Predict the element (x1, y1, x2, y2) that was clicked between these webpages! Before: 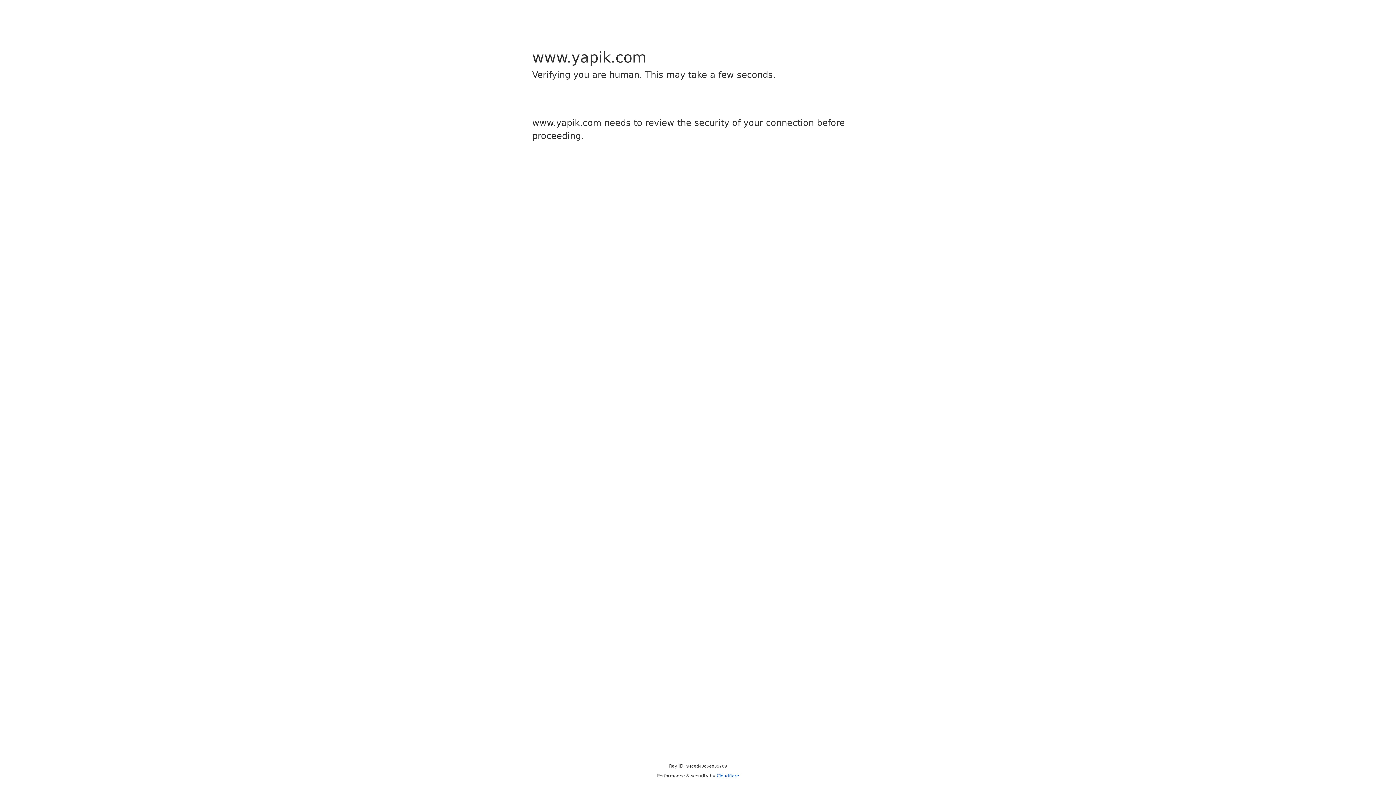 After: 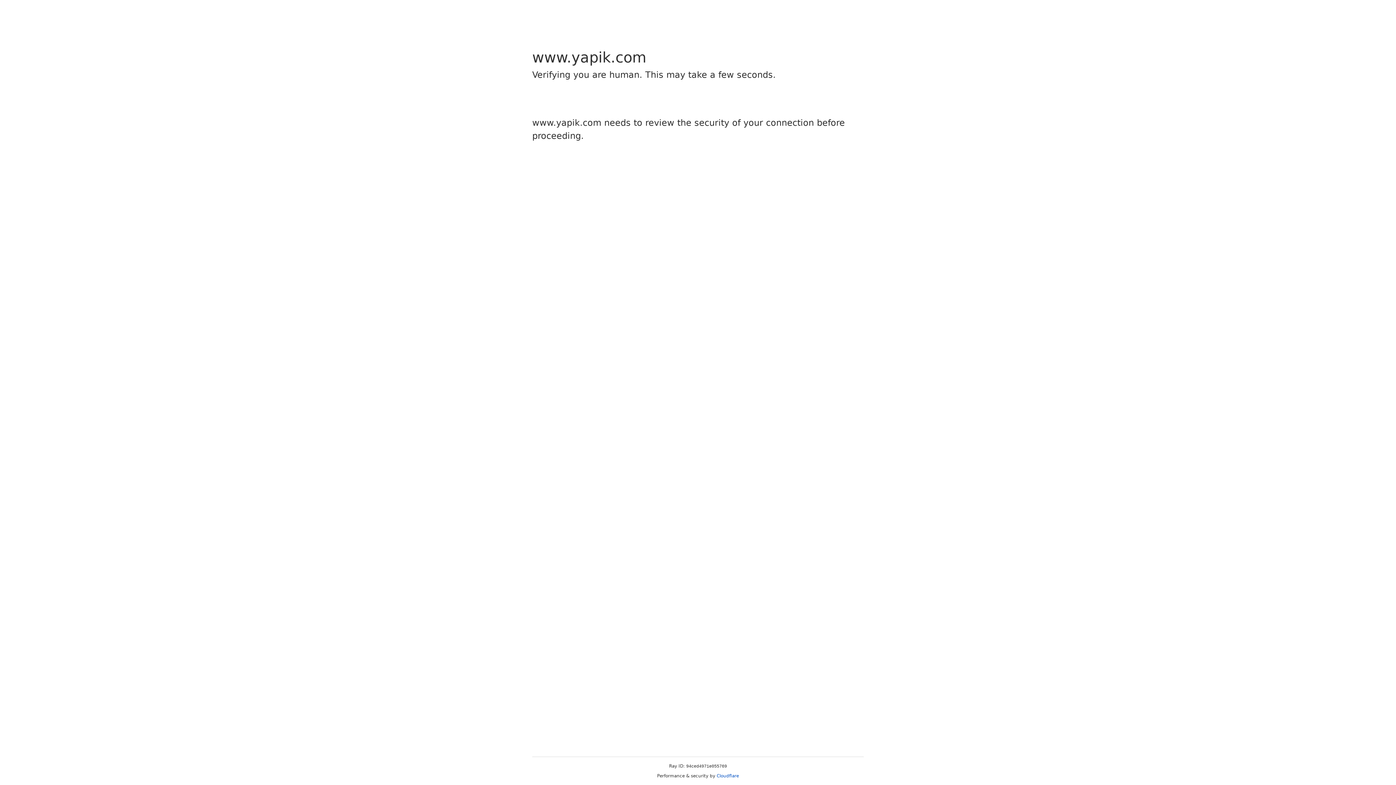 Action: bbox: (716, 773, 739, 778) label: Cloudflare